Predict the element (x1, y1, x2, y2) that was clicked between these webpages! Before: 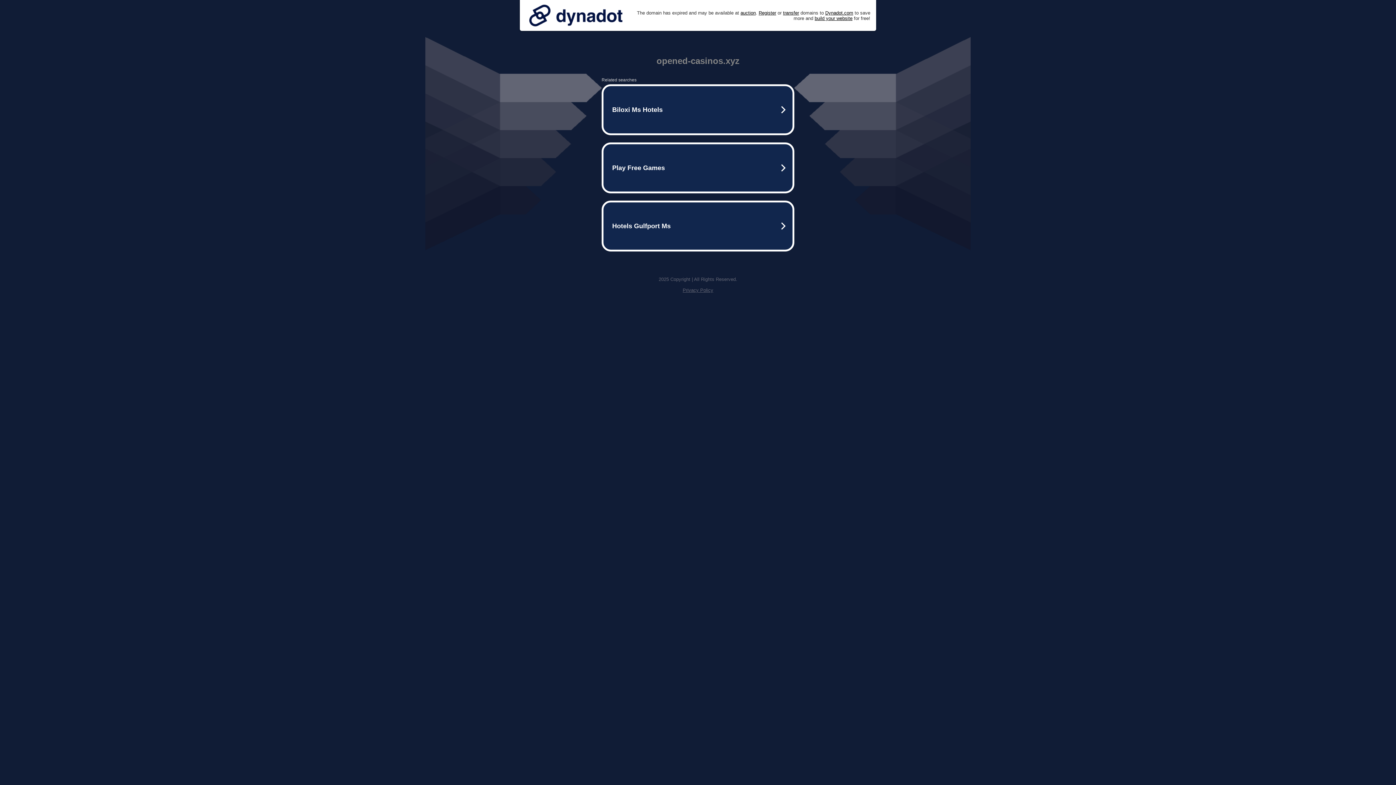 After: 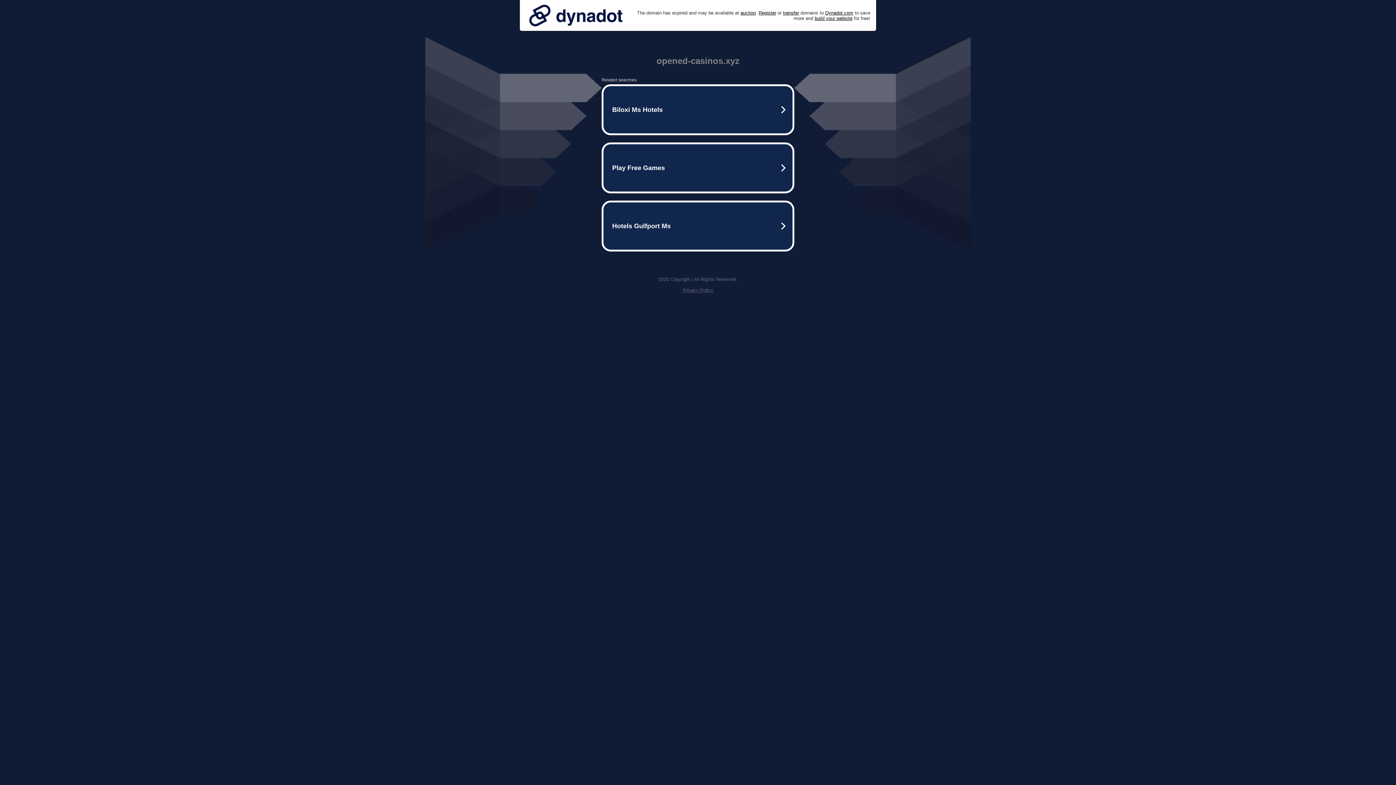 Action: label: Privacy Policy bbox: (682, 287, 713, 293)